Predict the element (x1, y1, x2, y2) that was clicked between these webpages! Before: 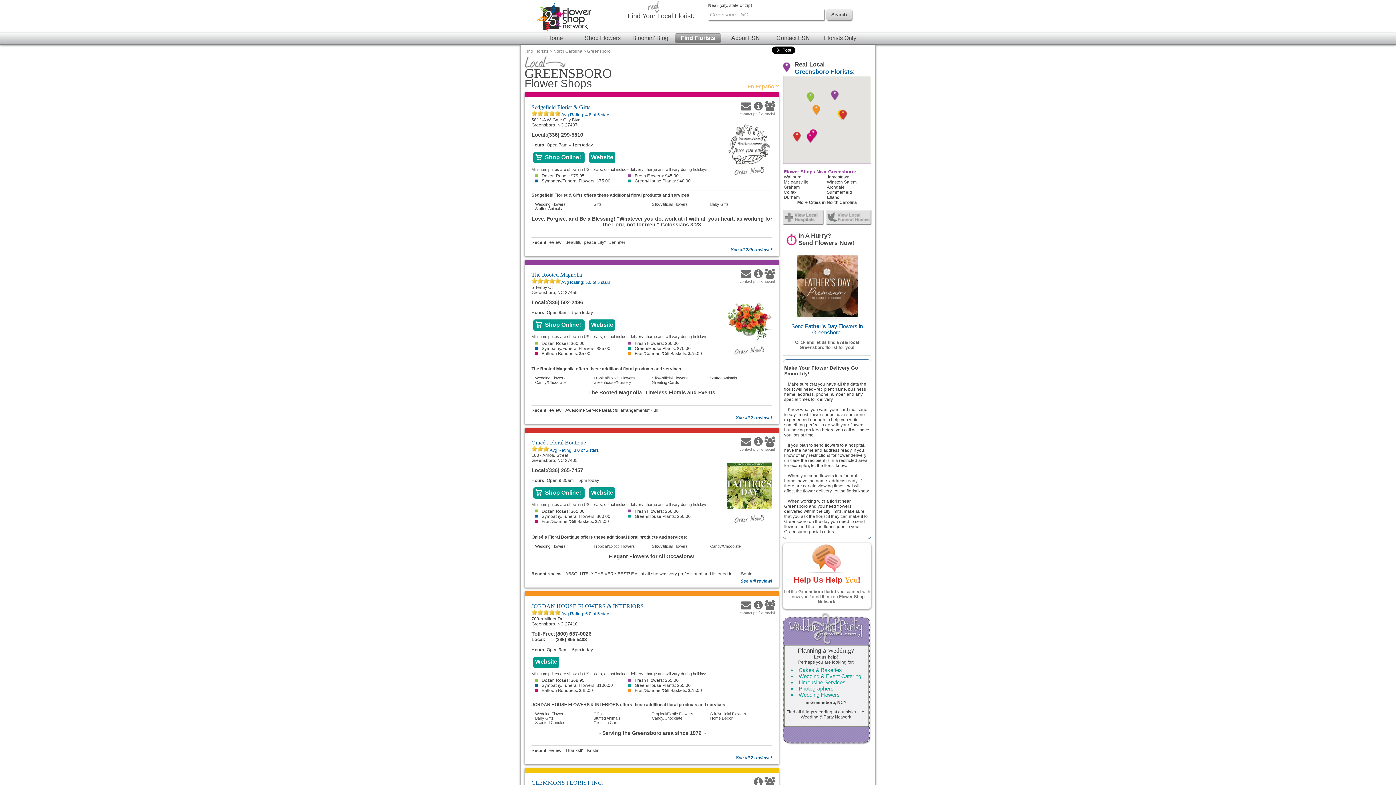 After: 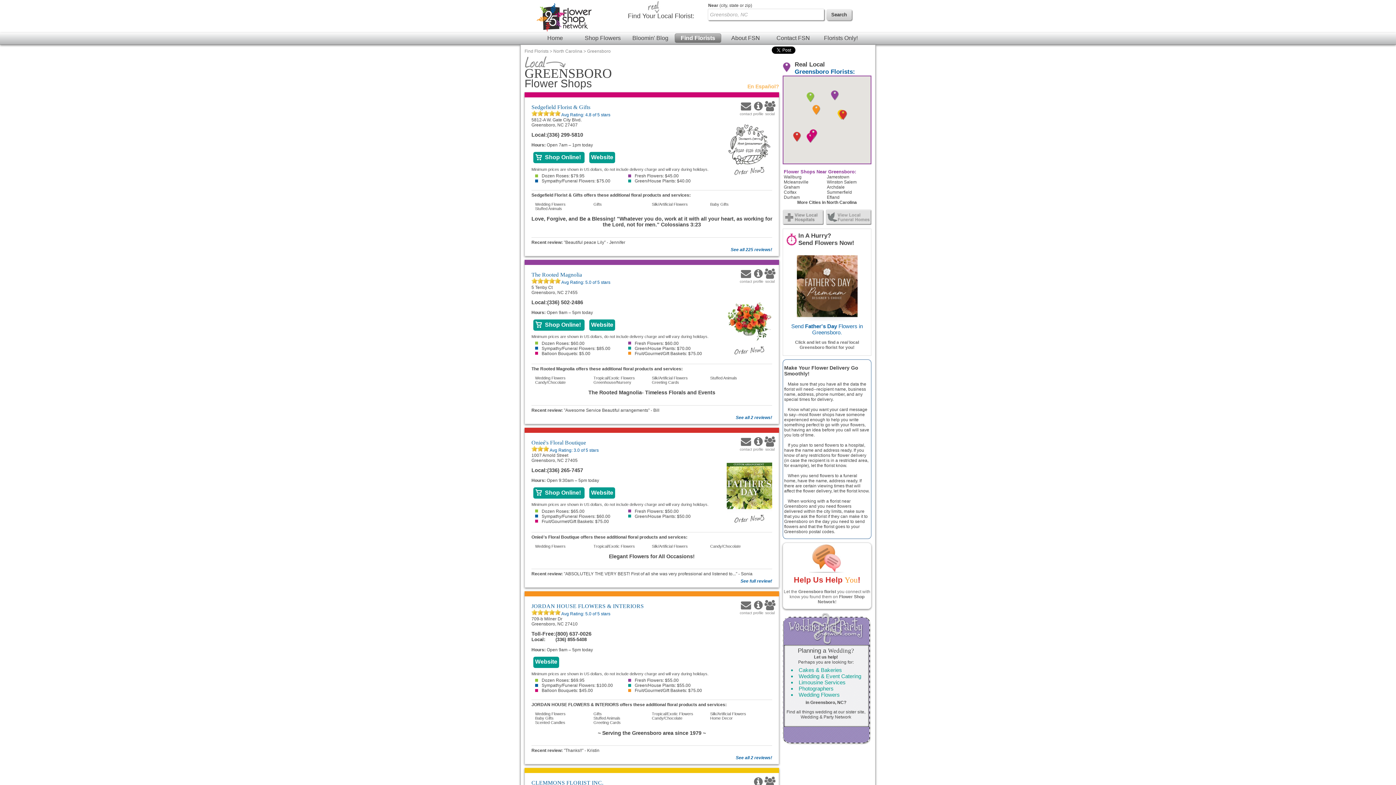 Action: bbox: (531, 346, 610, 351) label: Sympathy/Funeral Flowers: $85.00